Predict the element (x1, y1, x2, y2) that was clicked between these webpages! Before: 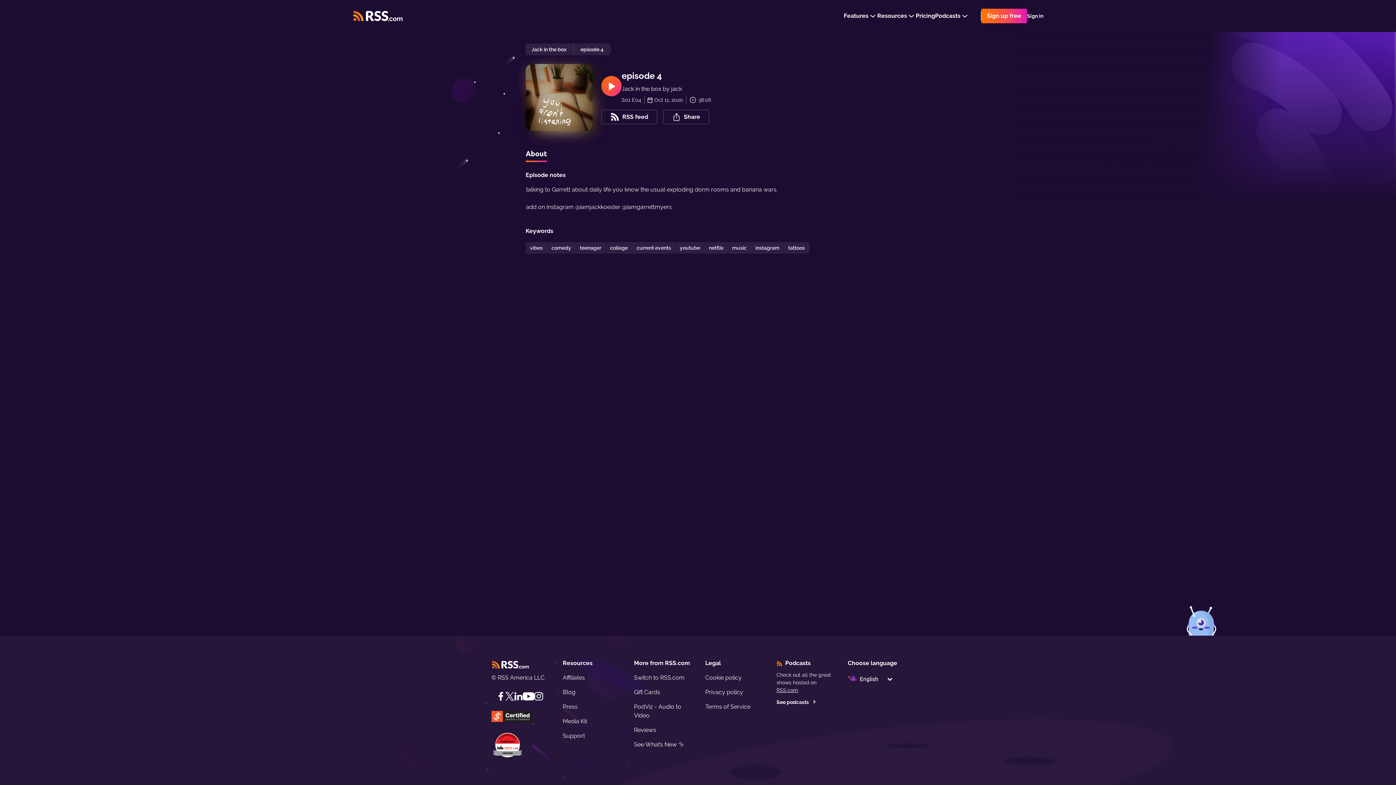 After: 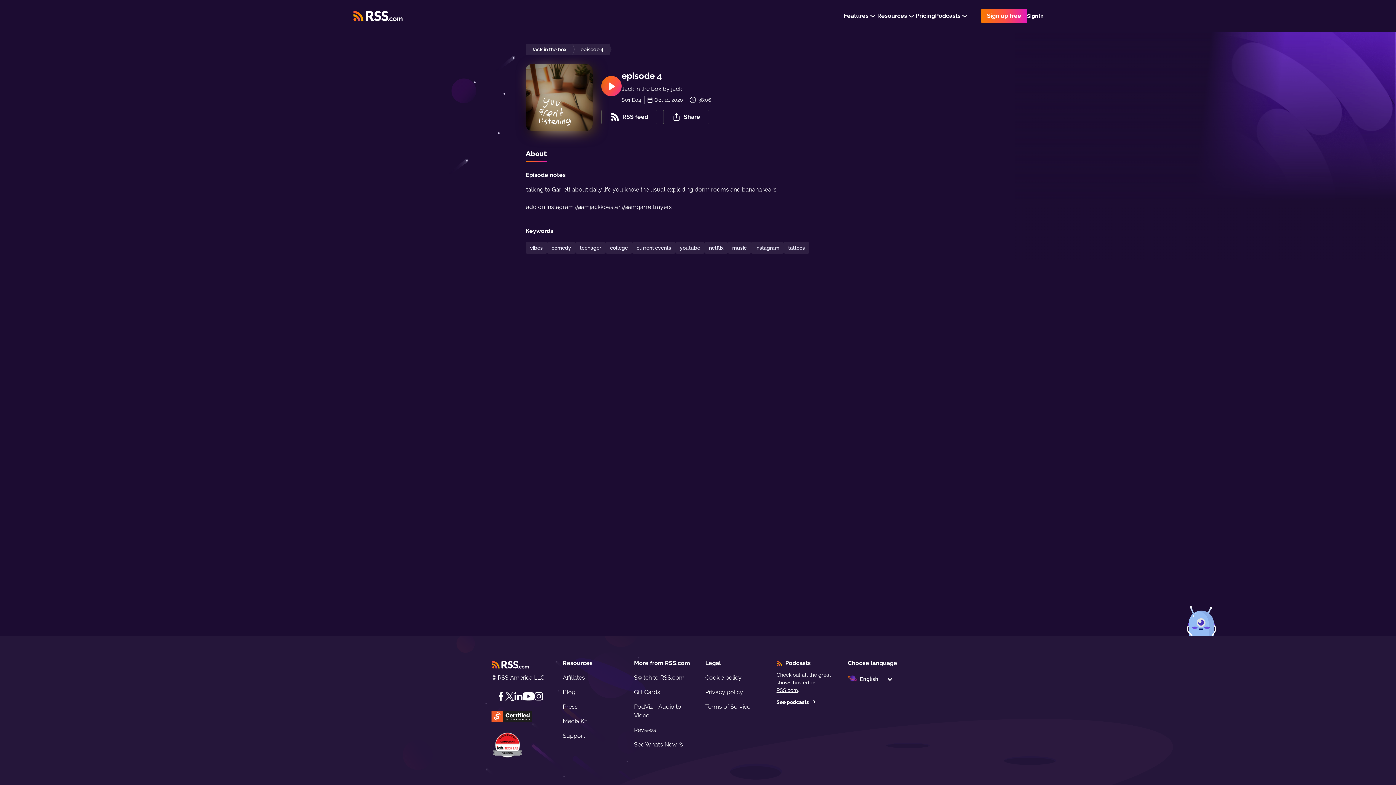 Action: label: Facebook bbox: (496, 692, 505, 701)